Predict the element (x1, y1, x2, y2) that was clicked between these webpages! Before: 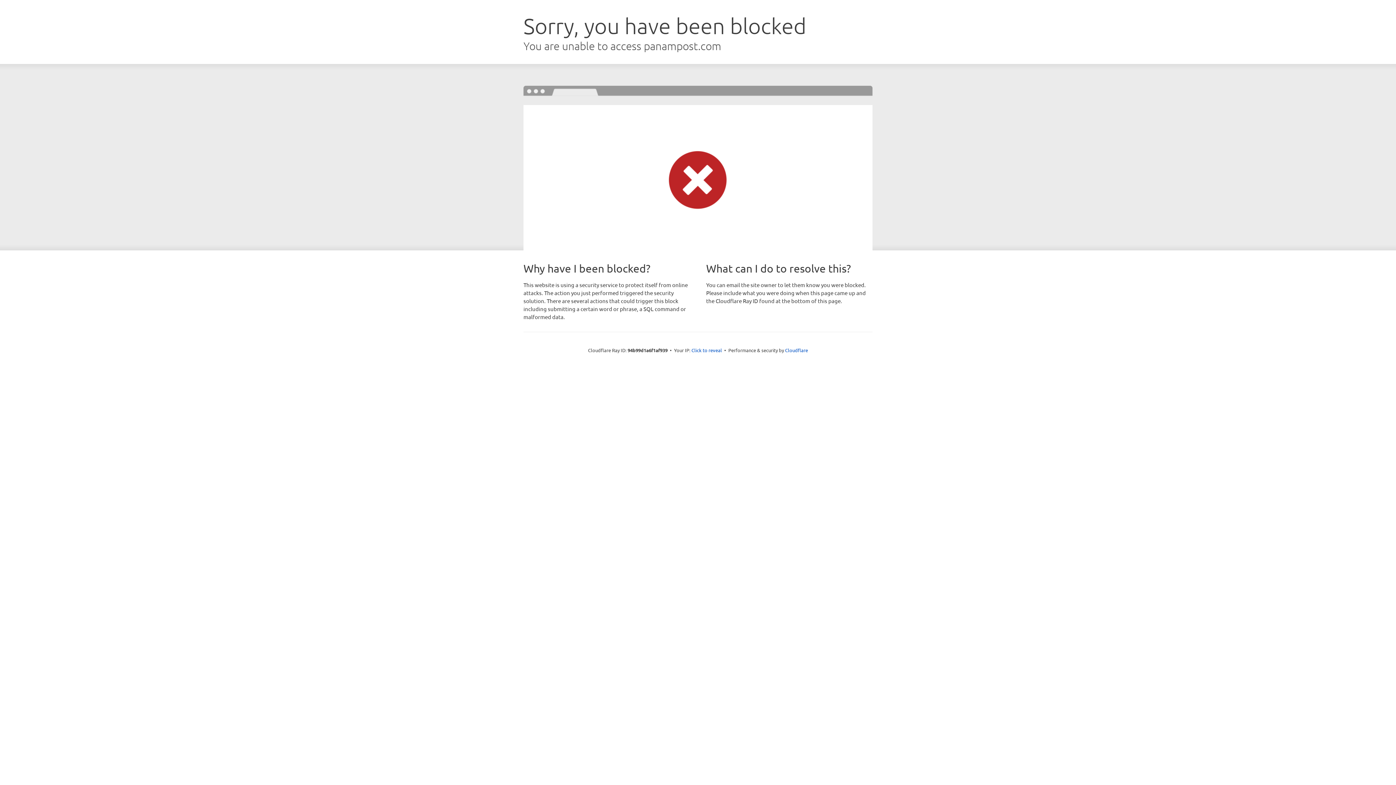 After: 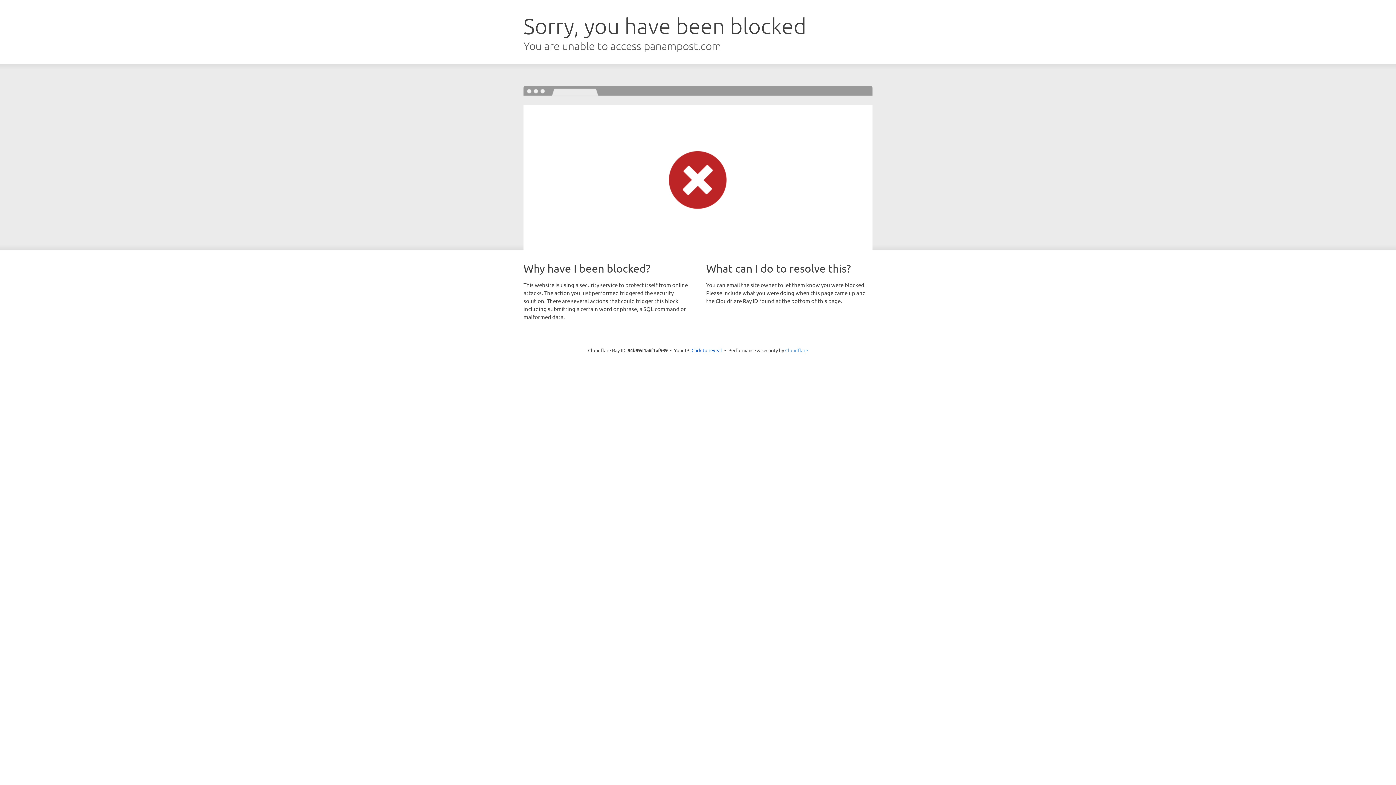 Action: label: Cloudflare bbox: (785, 347, 808, 353)